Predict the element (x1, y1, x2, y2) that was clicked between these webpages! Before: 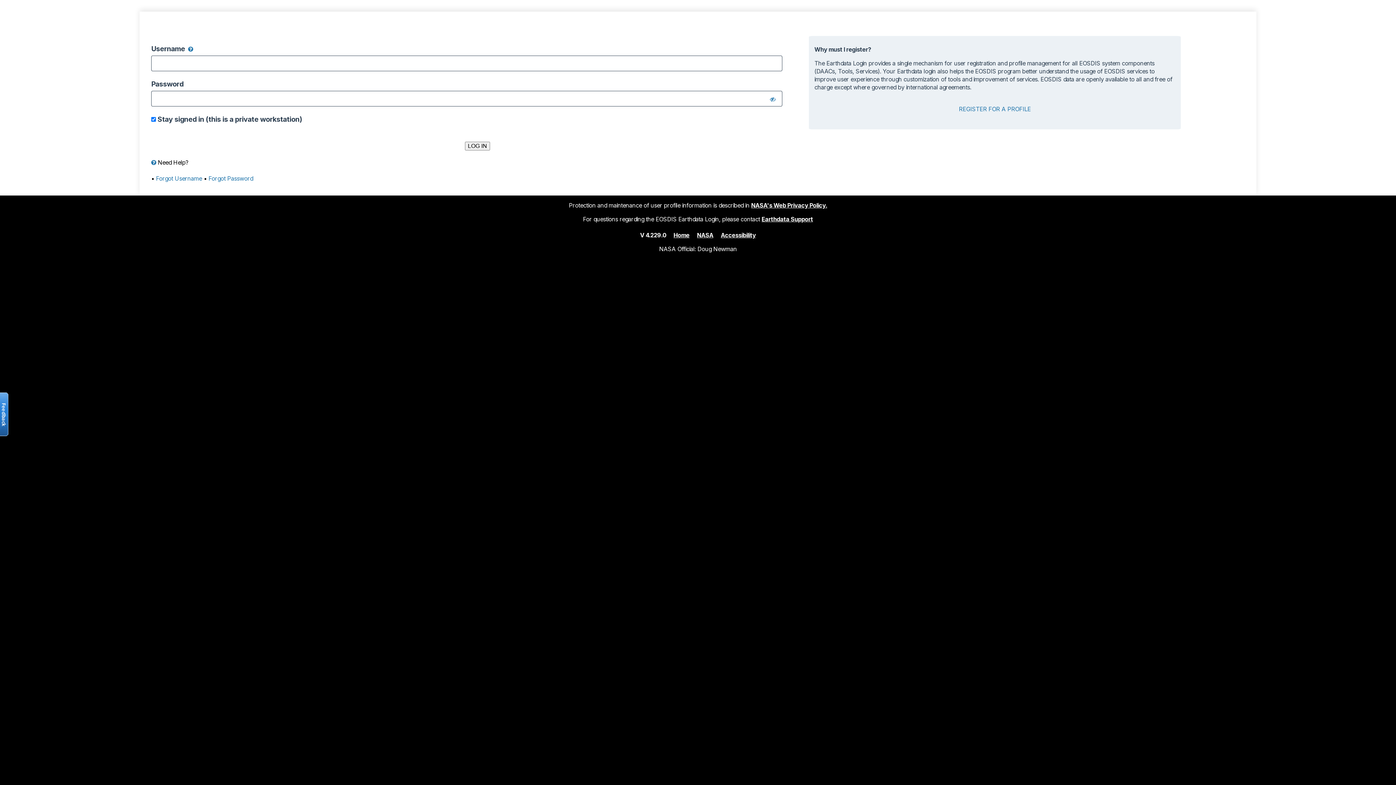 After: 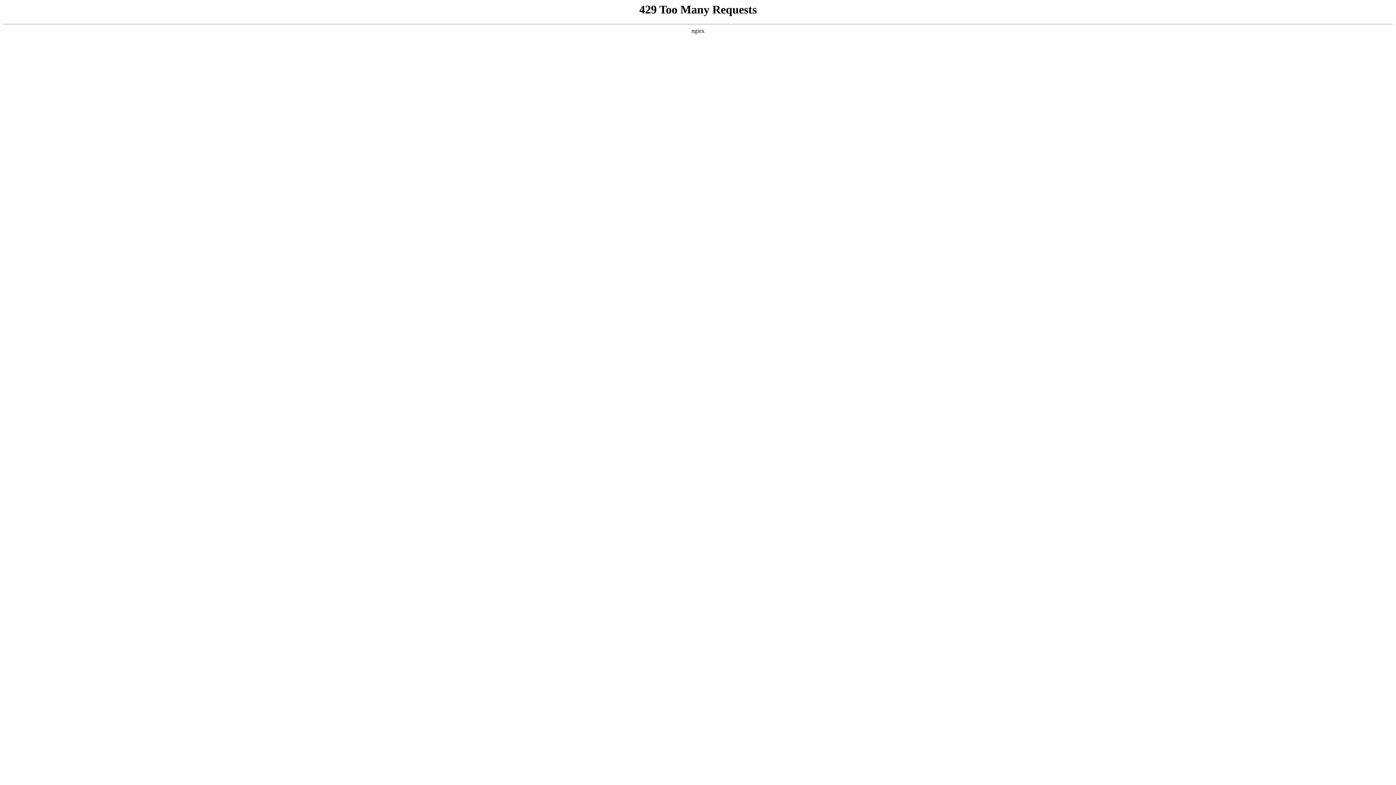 Action: bbox: (697, 231, 713, 238) label: NASA